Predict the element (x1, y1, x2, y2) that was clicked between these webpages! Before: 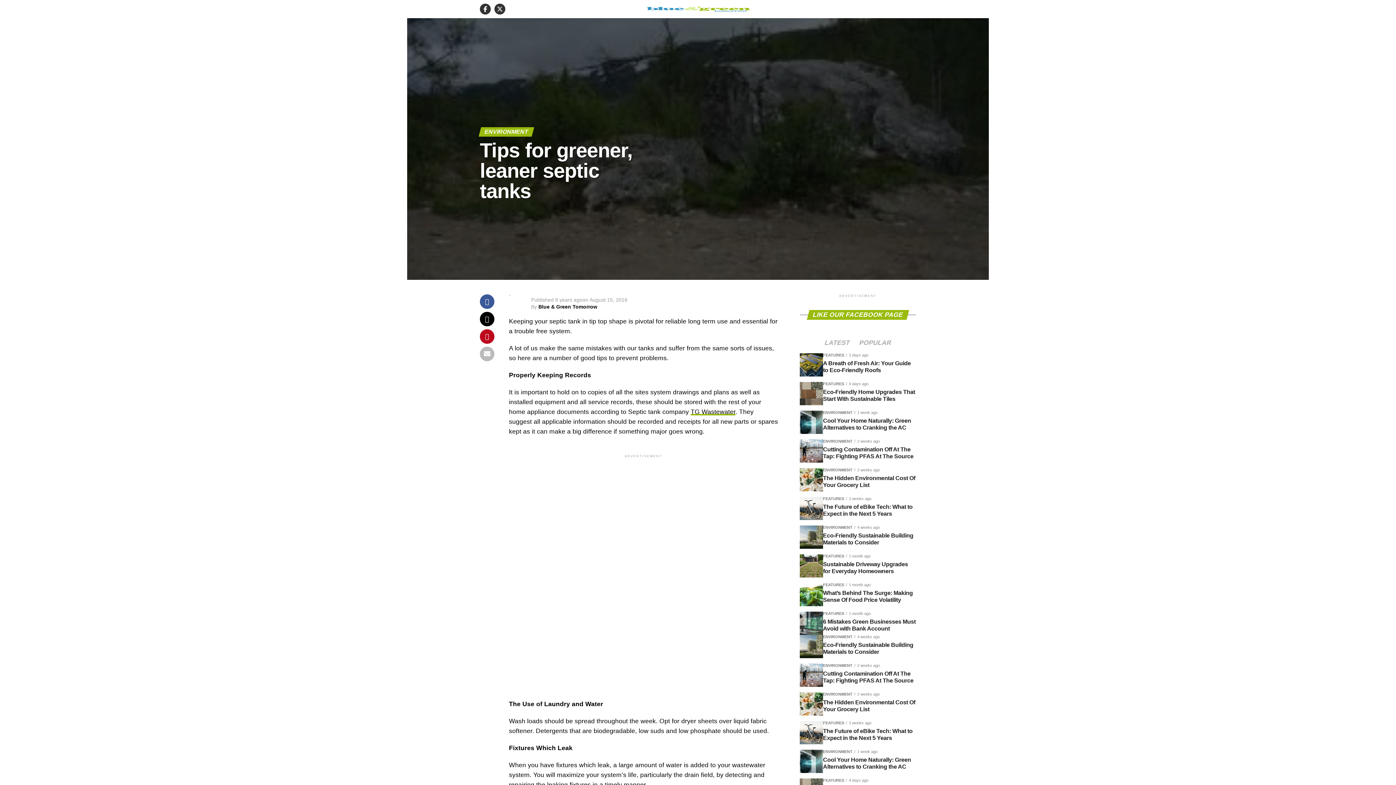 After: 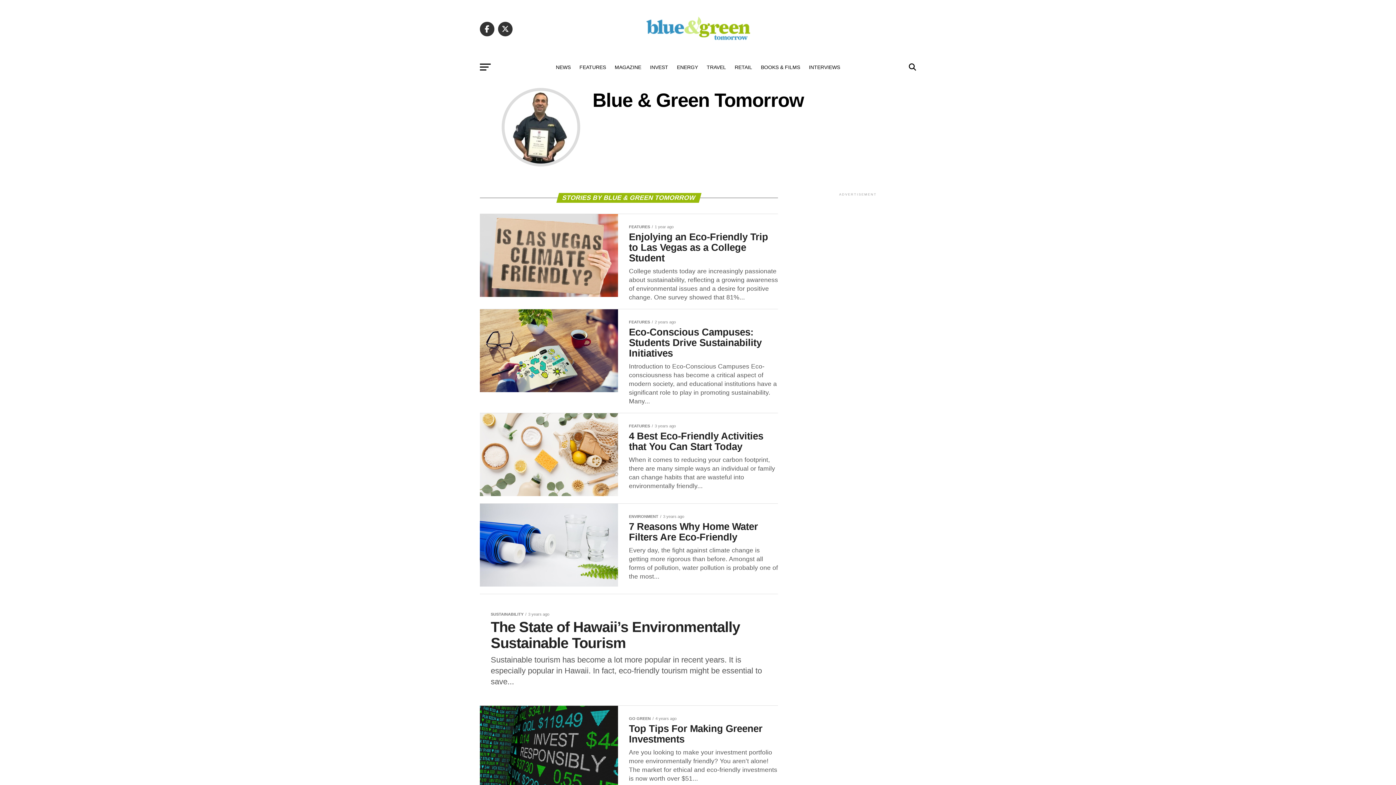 Action: bbox: (538, 304, 597, 309) label: Blue & Green Tomorrow